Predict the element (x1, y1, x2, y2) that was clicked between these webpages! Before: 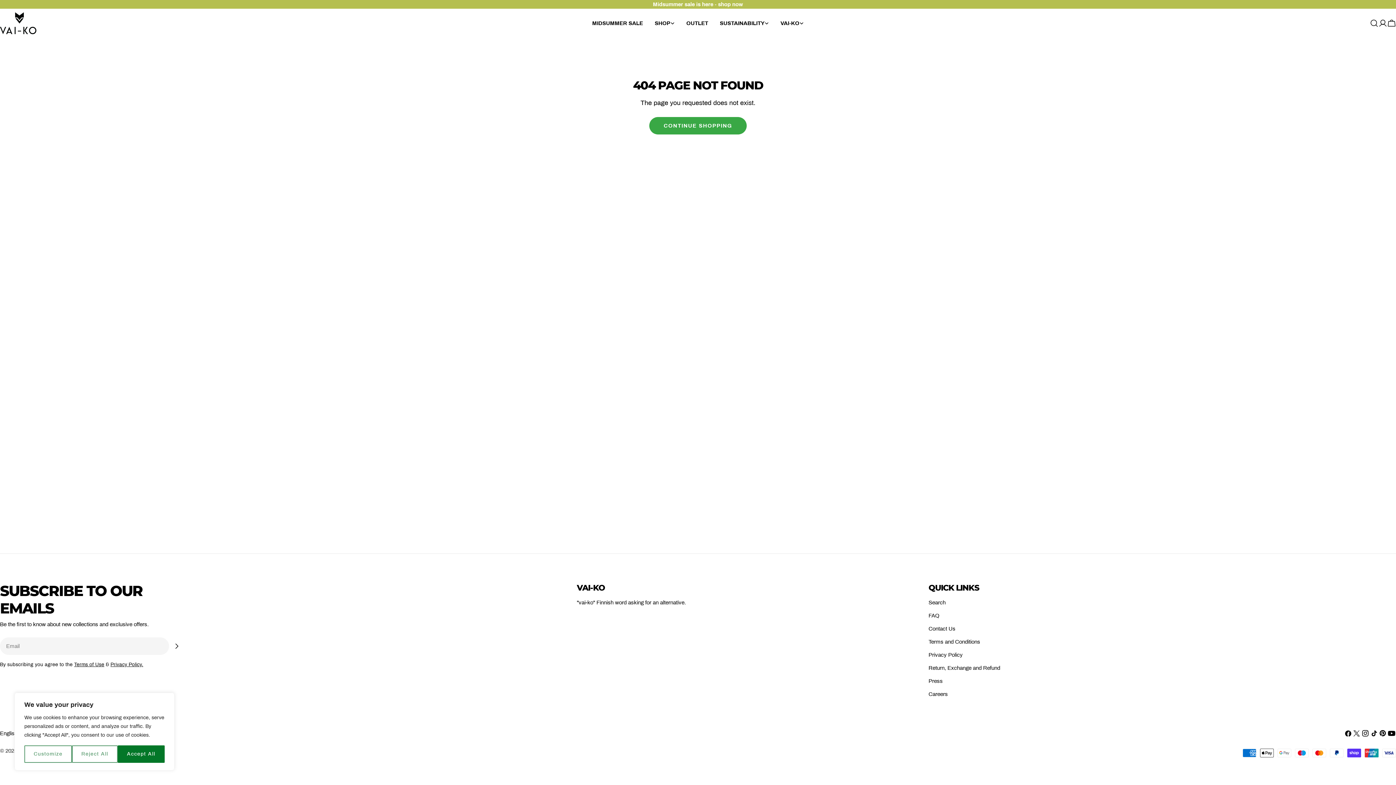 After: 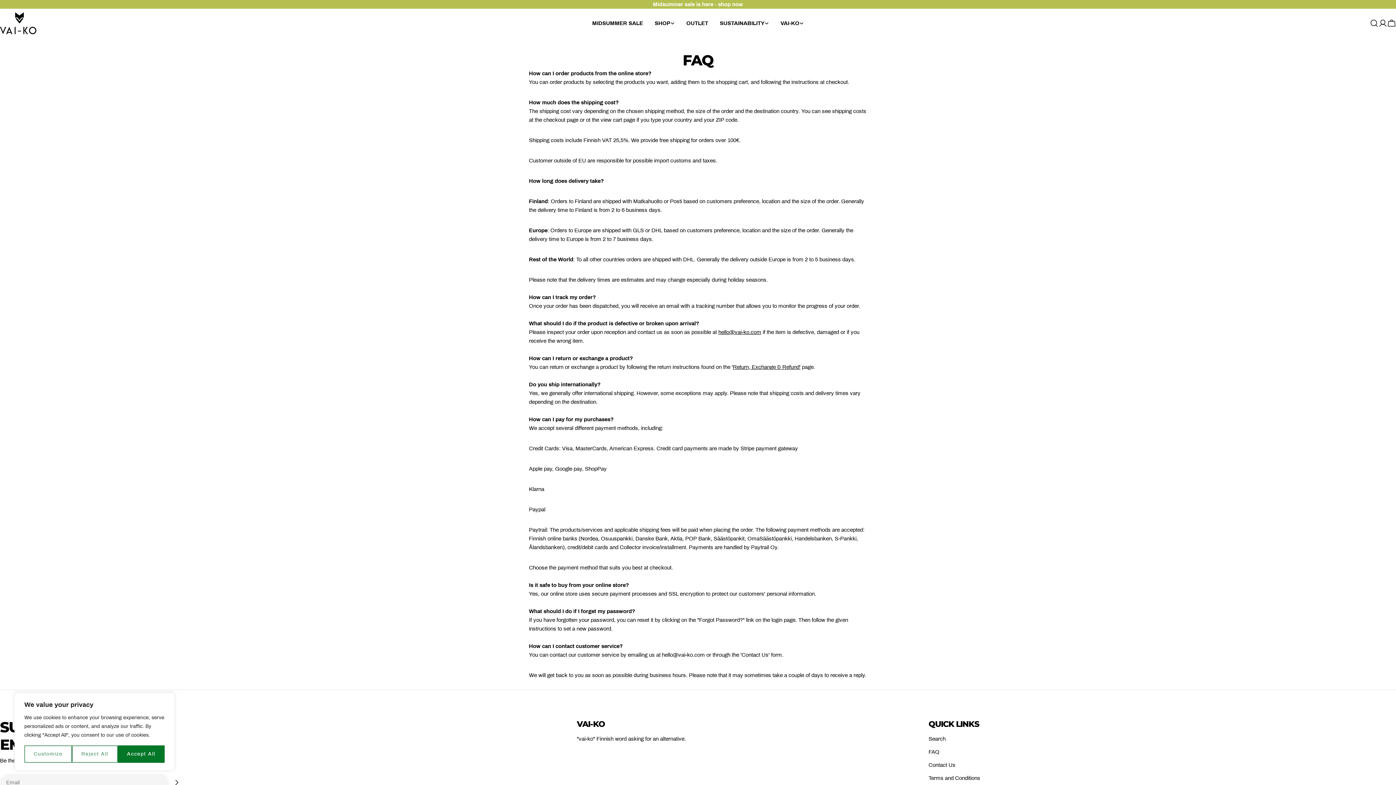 Action: label: FAQ bbox: (928, 613, 939, 618)